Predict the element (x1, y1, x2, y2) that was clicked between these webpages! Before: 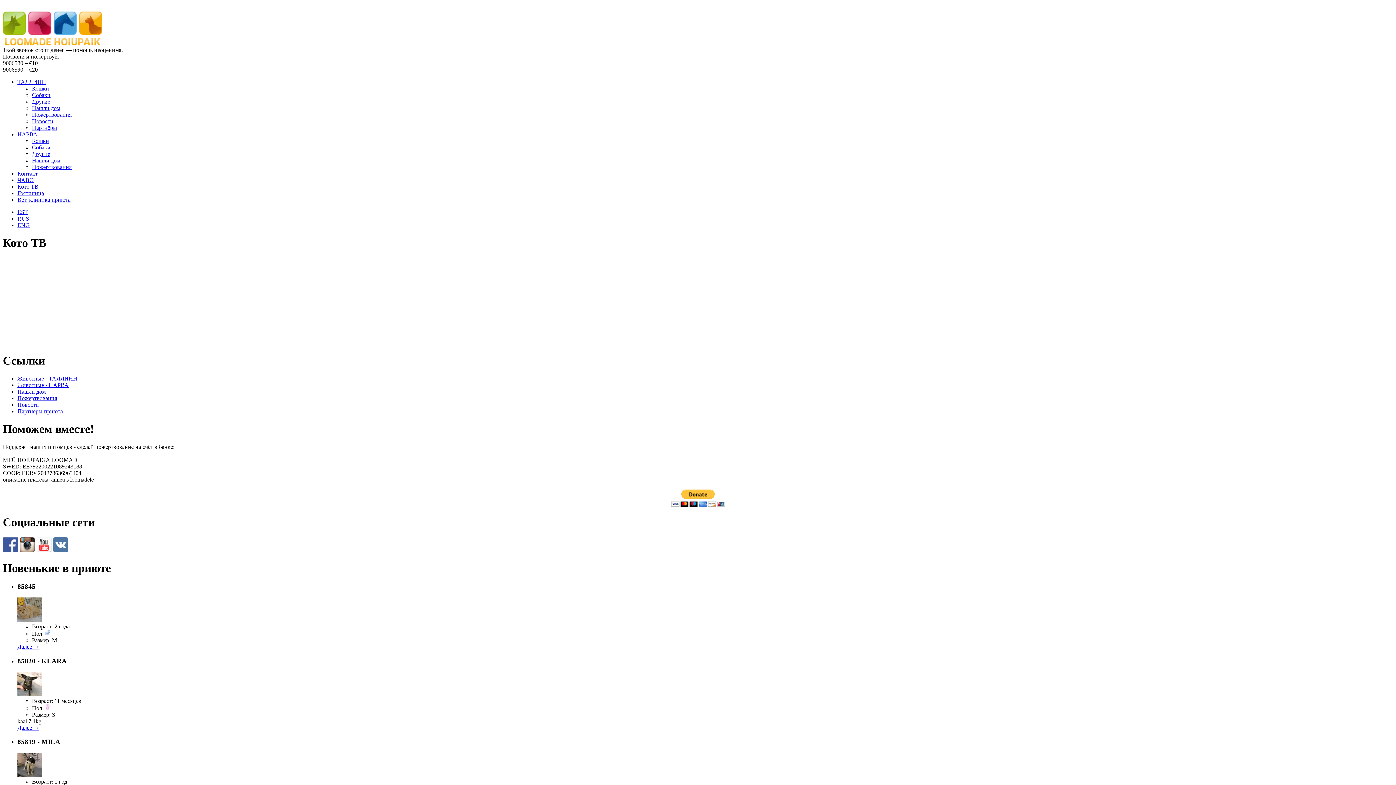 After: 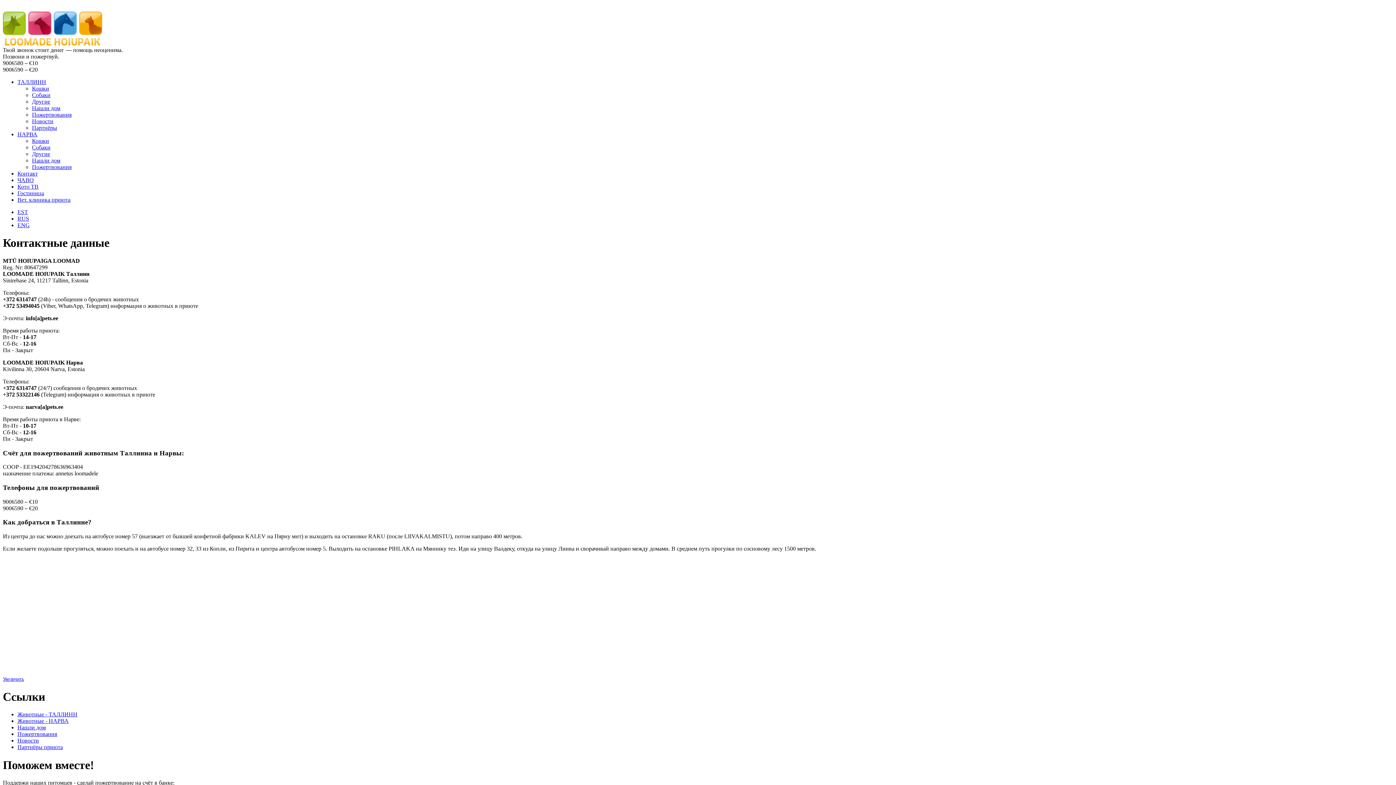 Action: bbox: (17, 170, 37, 176) label: Контакт